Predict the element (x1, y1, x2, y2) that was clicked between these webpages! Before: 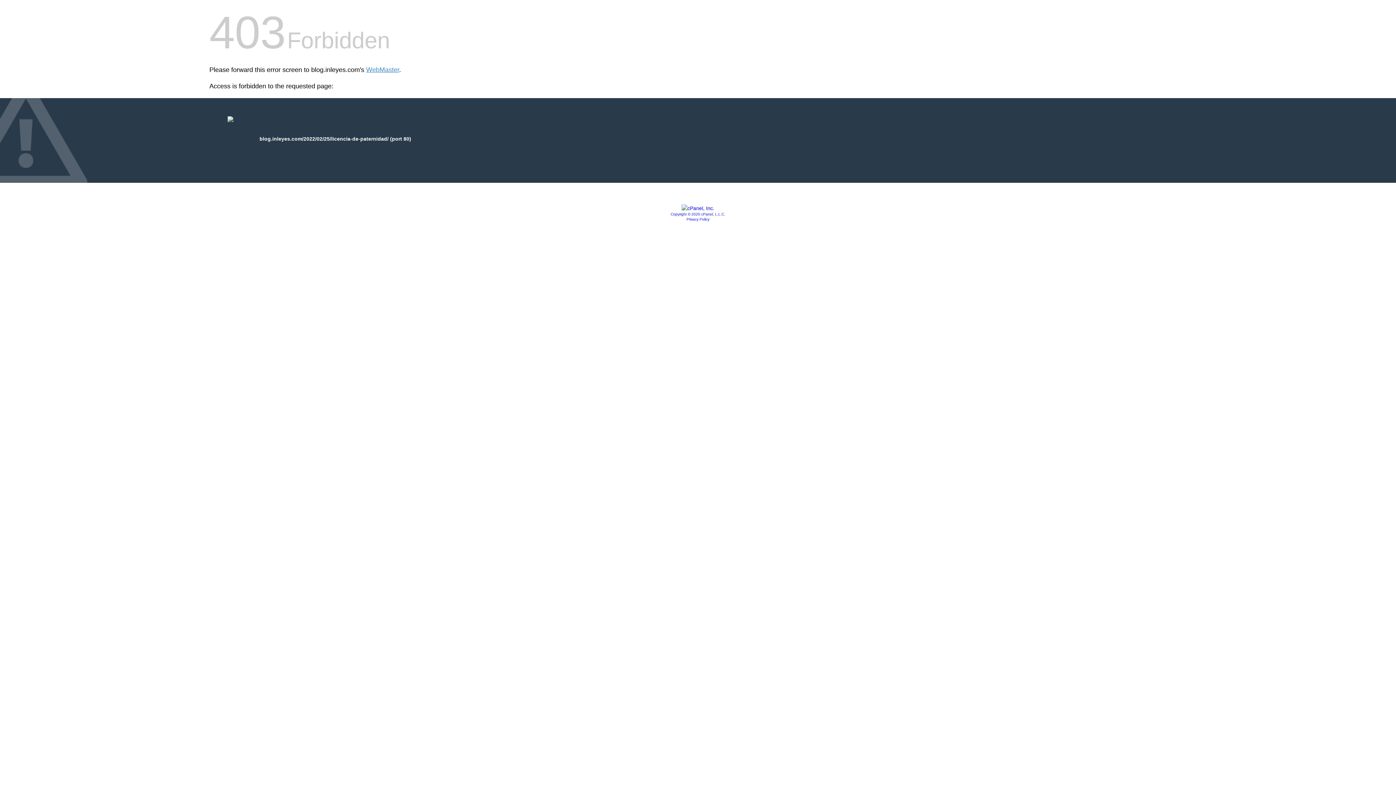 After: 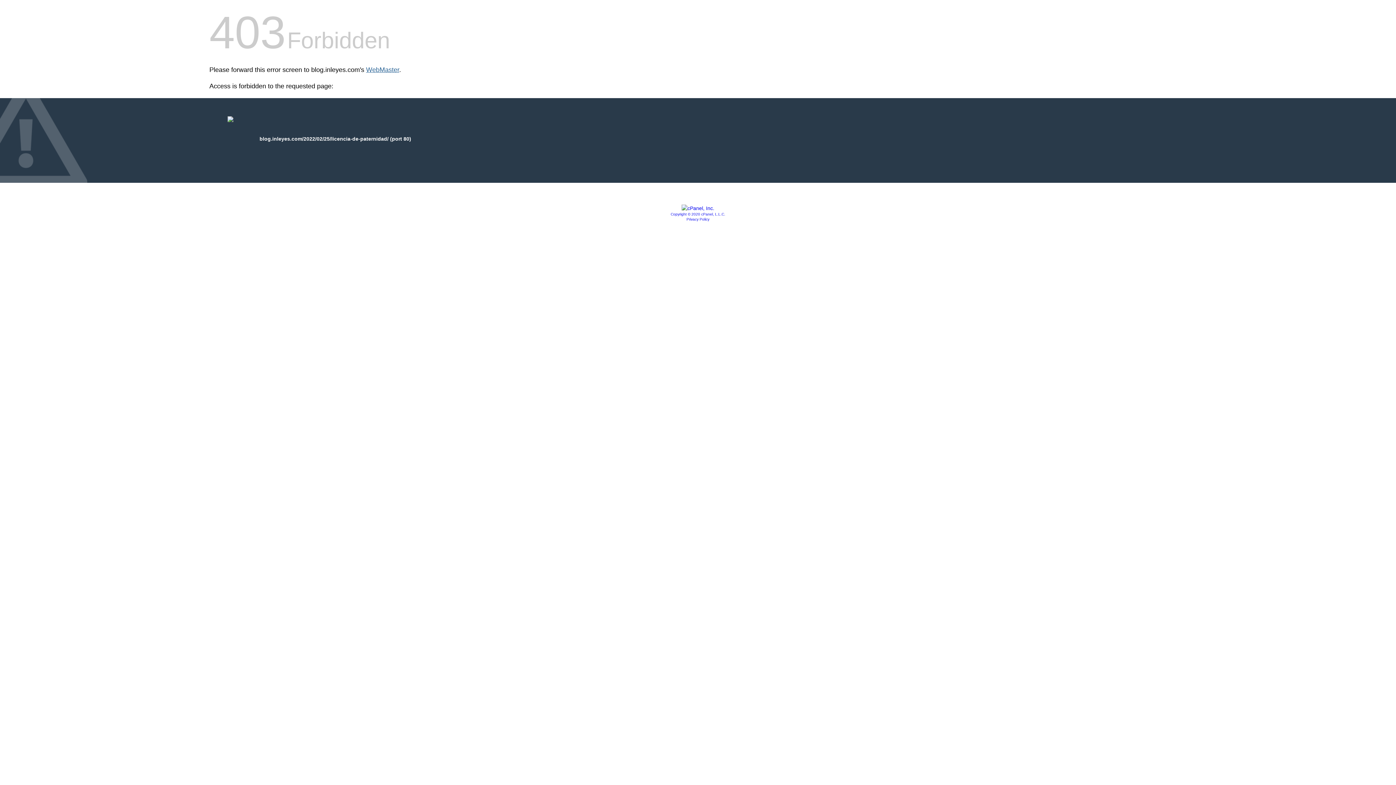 Action: bbox: (366, 66, 399, 73) label: WebMaster